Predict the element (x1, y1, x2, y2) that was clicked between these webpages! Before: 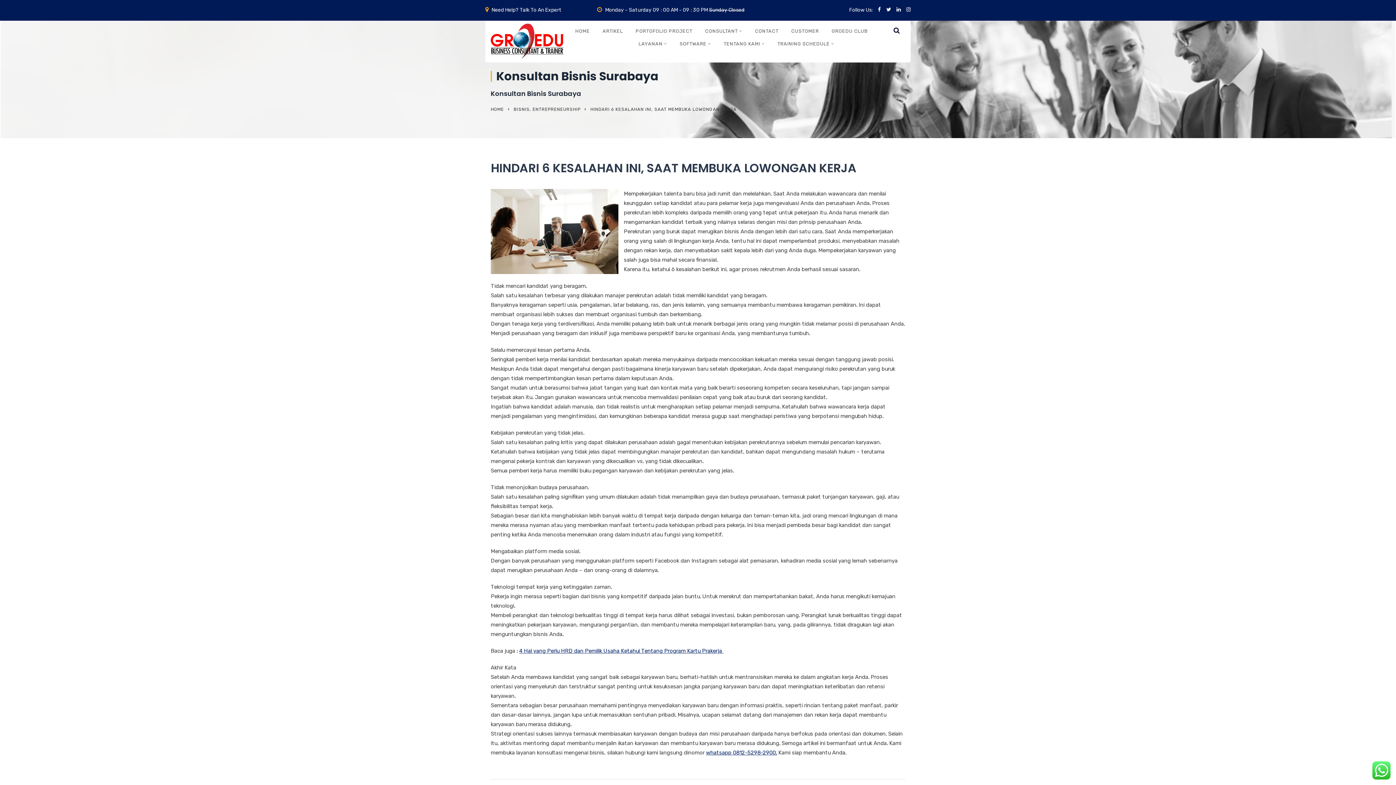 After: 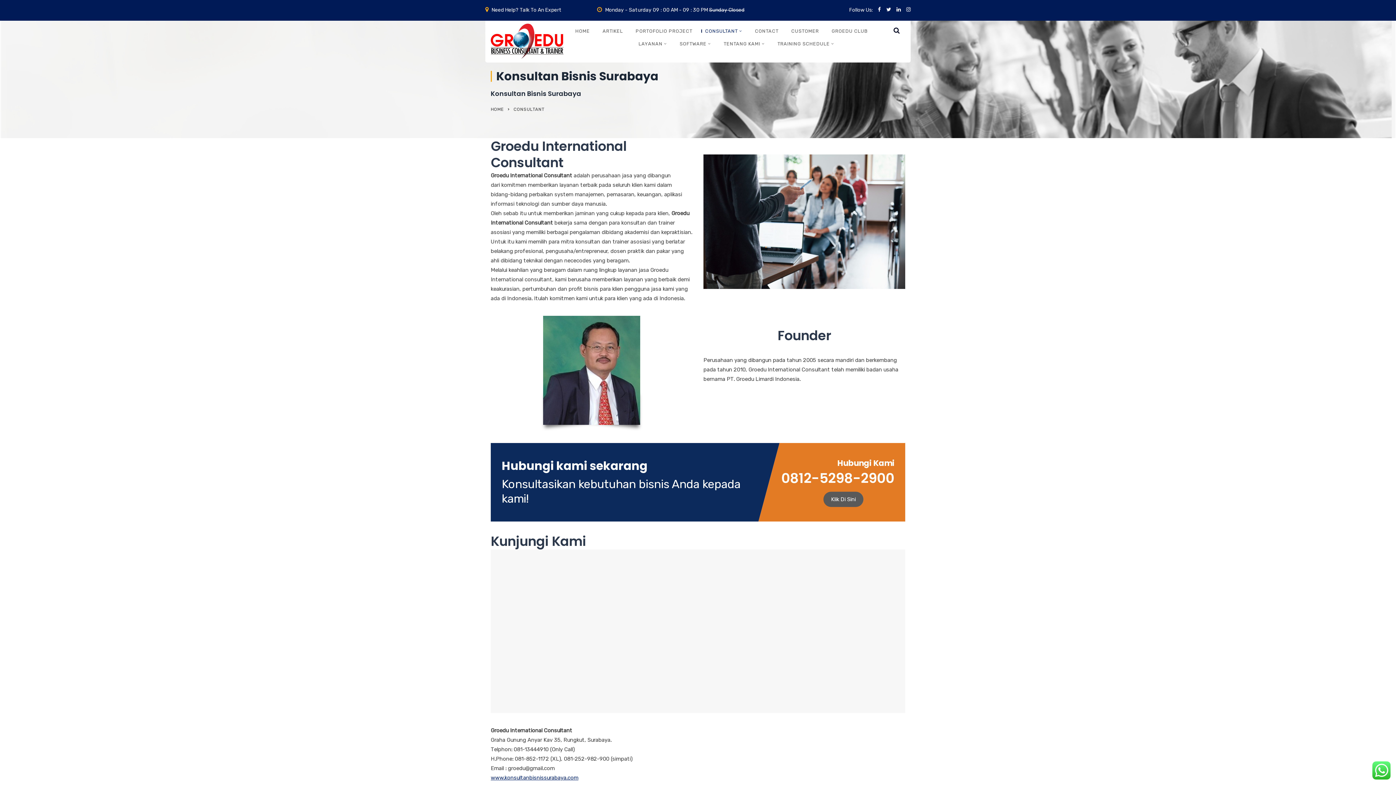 Action: bbox: (701, 26, 742, 39) label: CONSULTANT